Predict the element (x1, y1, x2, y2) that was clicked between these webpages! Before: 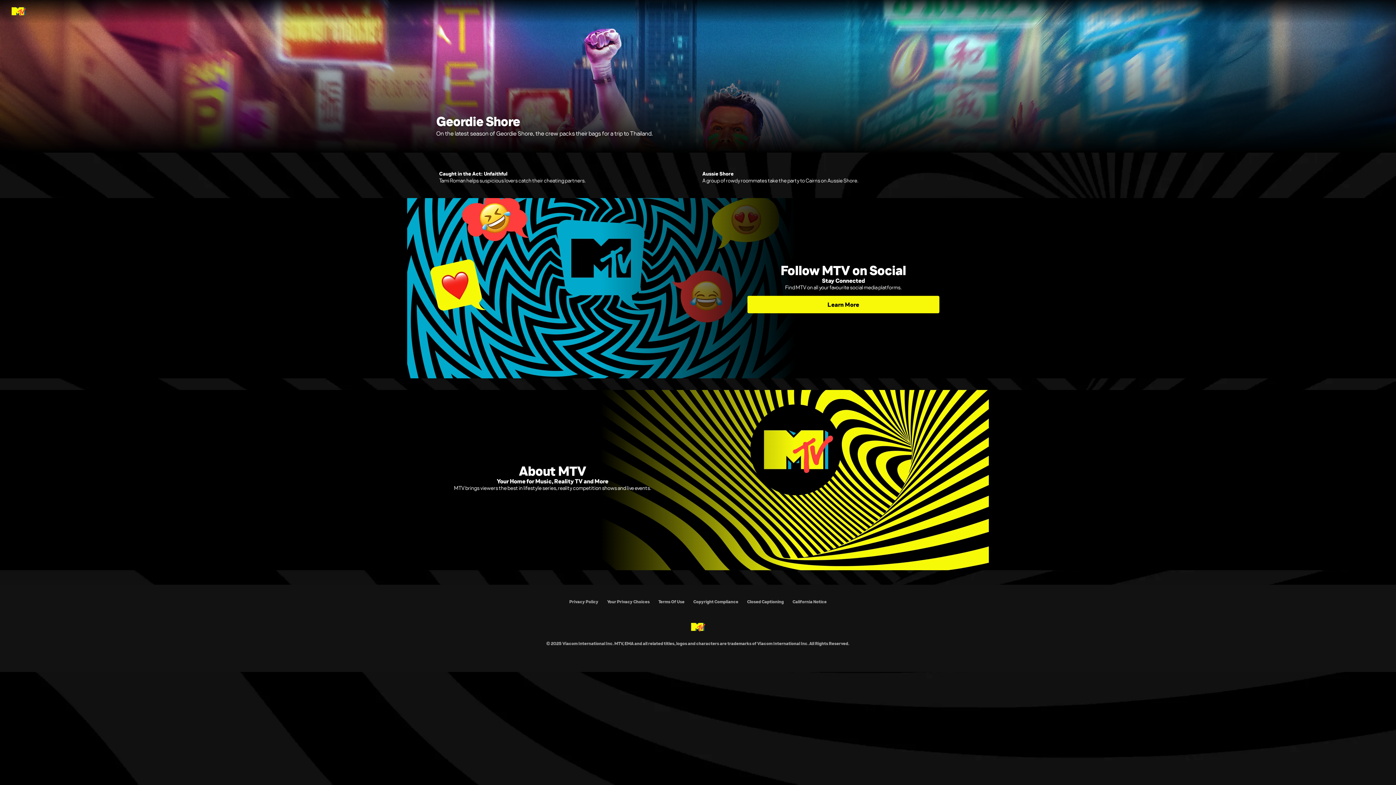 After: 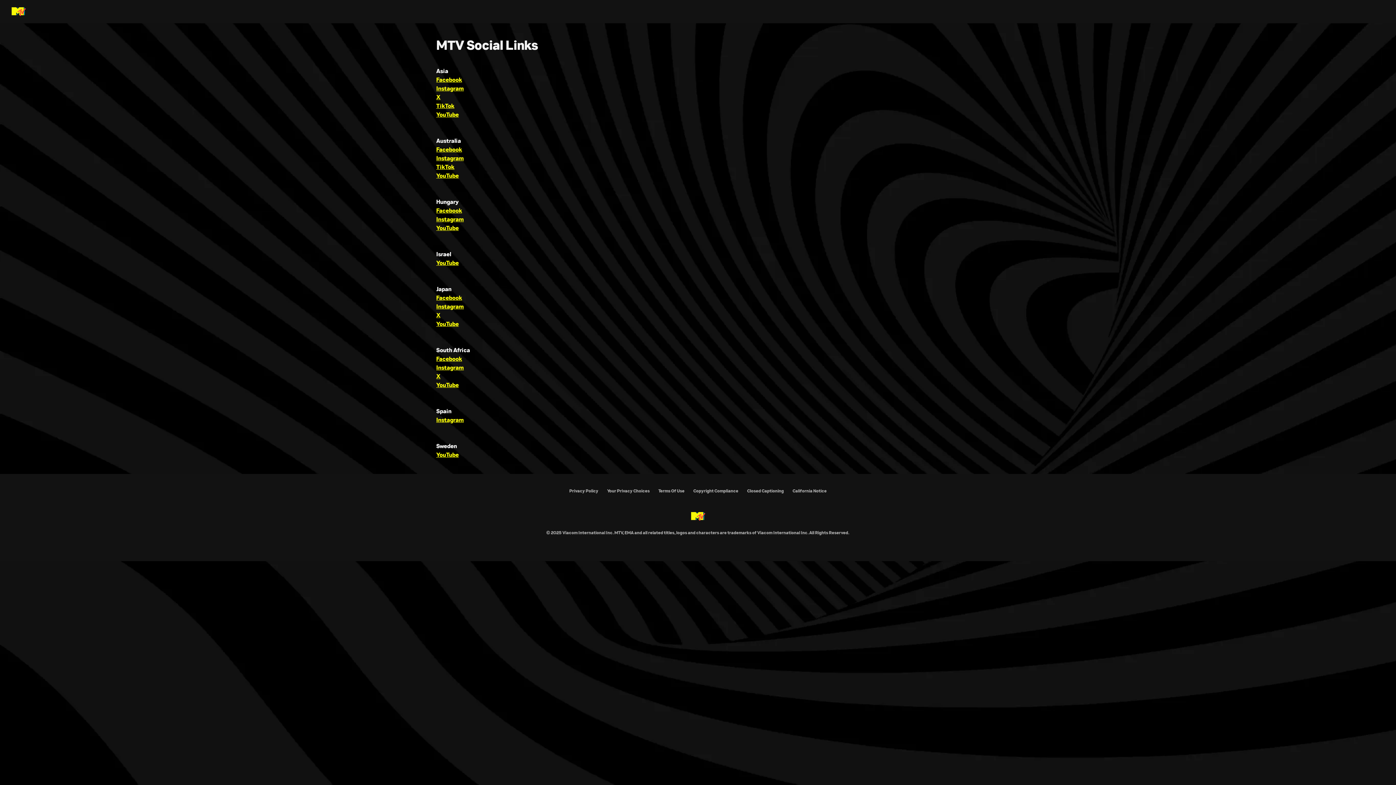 Action: label: Learn More bbox: (747, 296, 939, 313)